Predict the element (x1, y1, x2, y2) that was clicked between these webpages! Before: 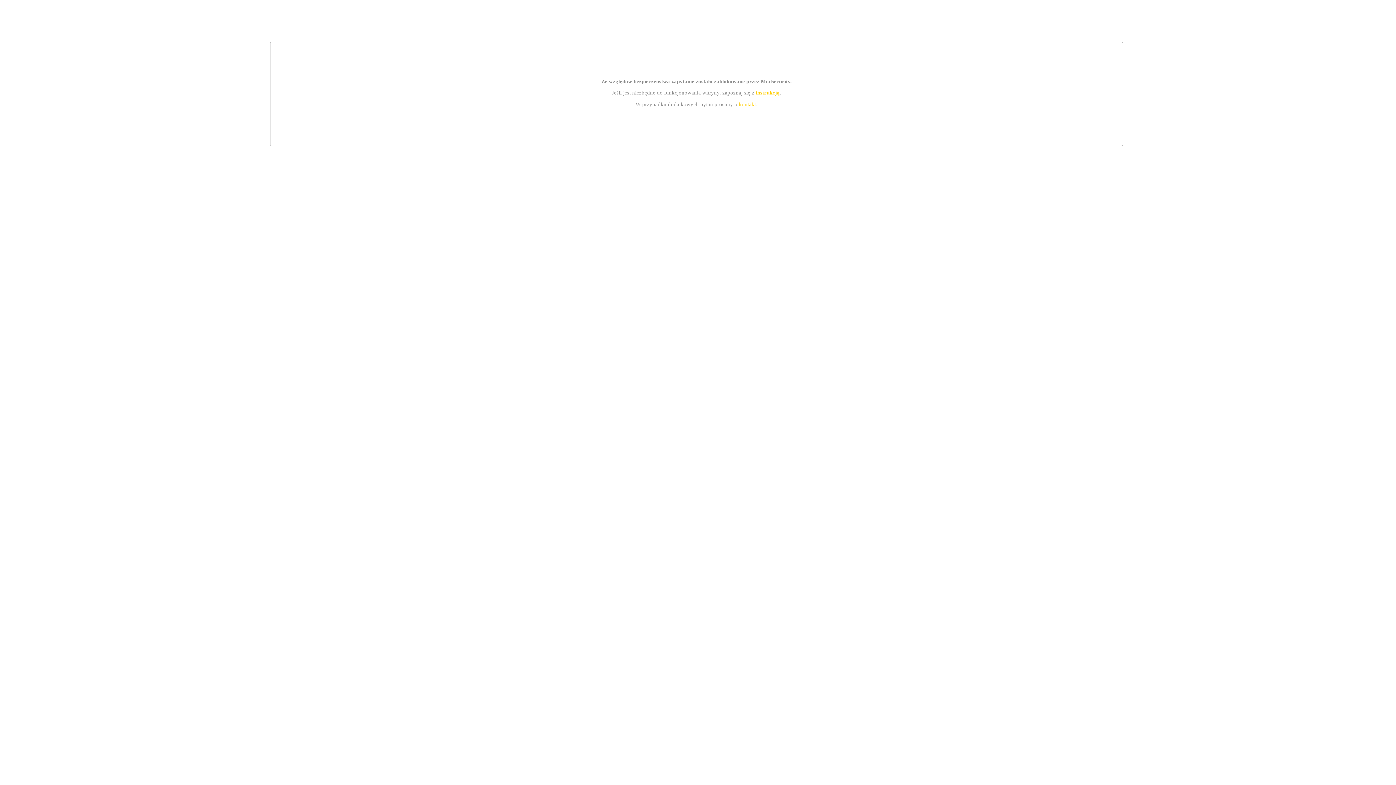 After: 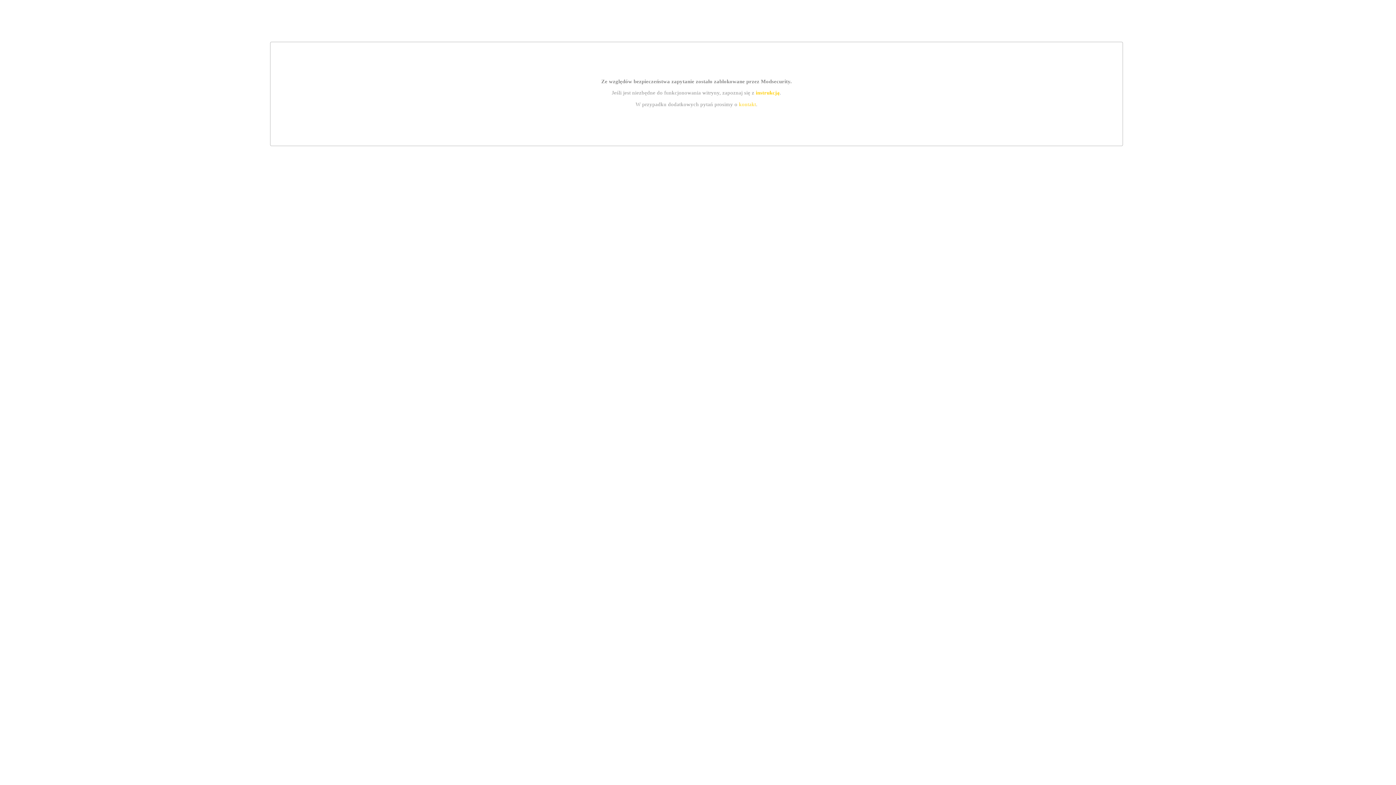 Action: bbox: (755, 89, 779, 95) label: instrukcją